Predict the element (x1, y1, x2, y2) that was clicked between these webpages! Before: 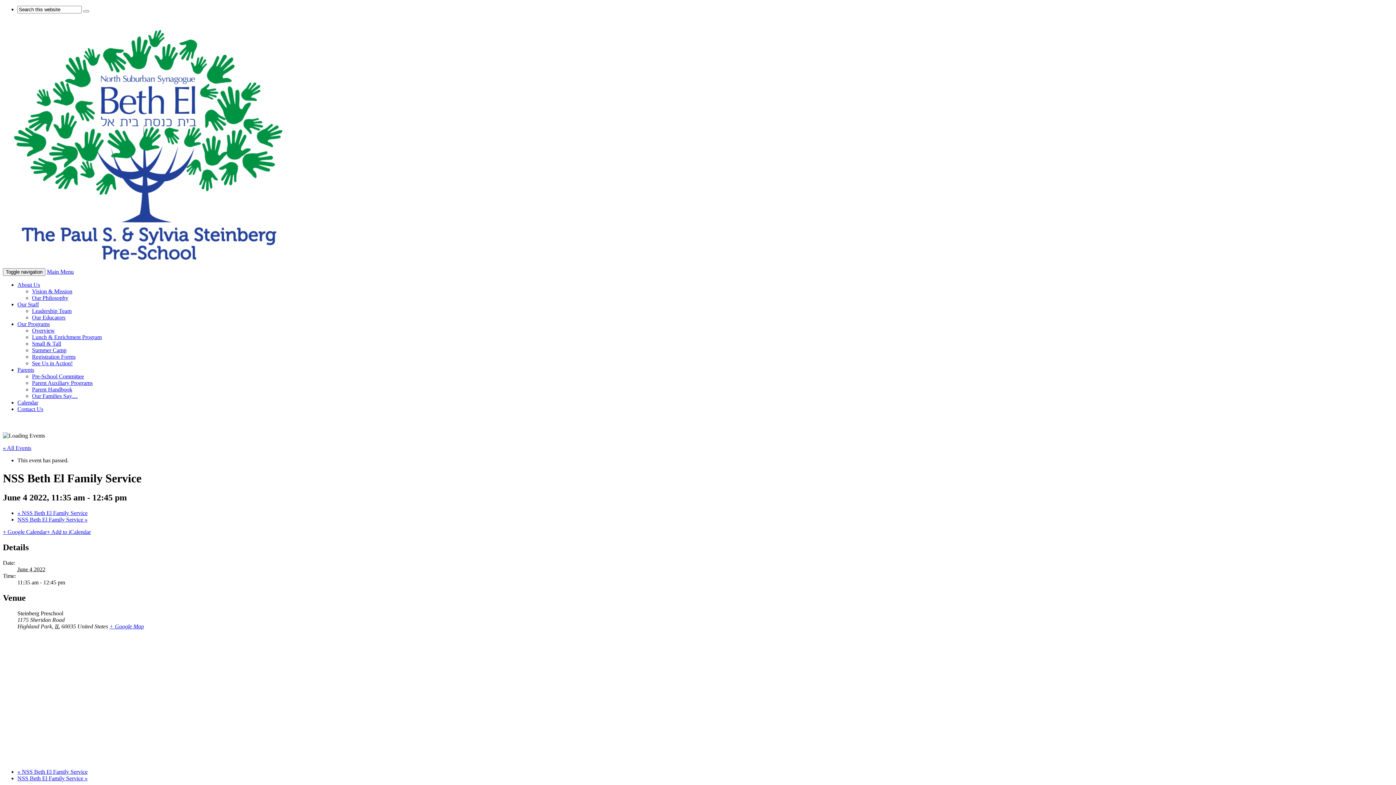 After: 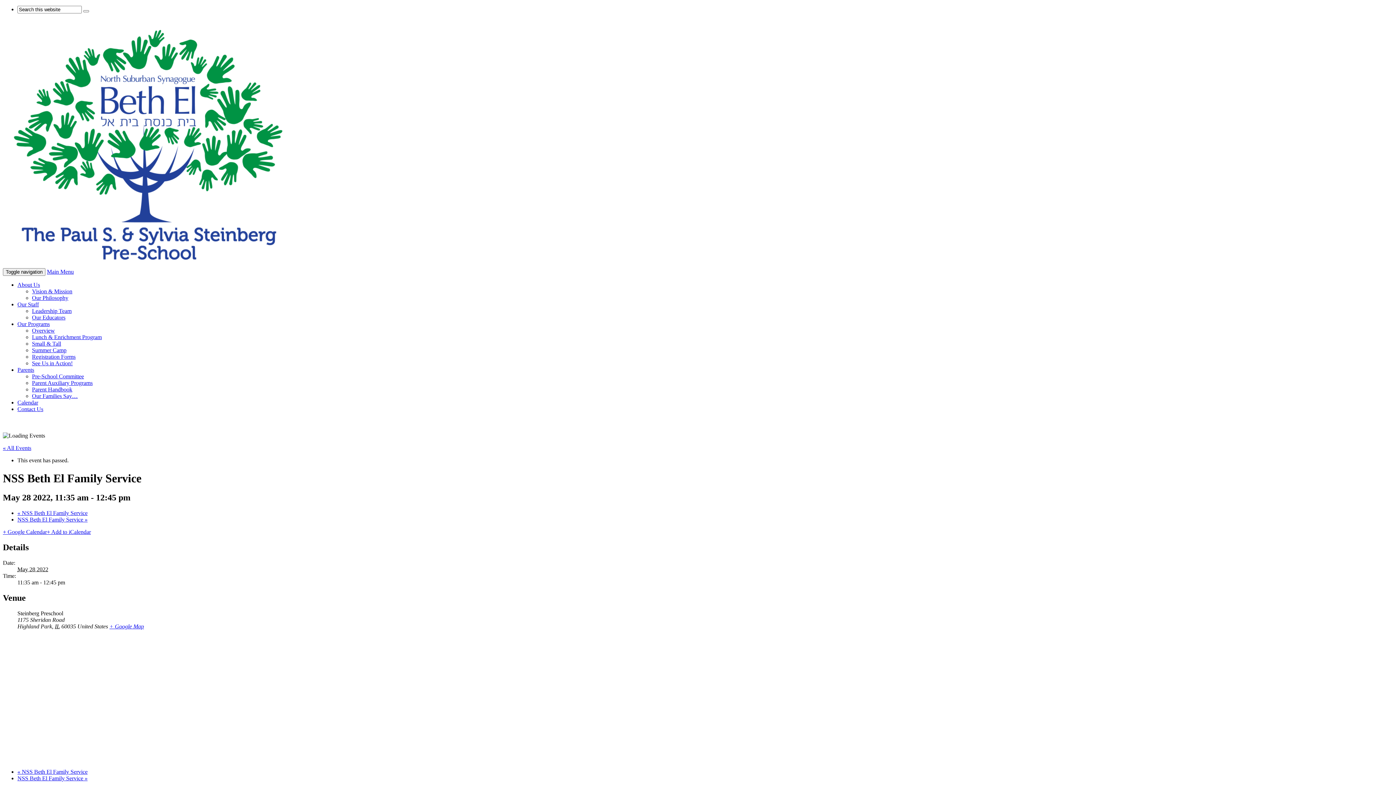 Action: bbox: (17, 510, 87, 516) label: « NSS Beth El Family Service